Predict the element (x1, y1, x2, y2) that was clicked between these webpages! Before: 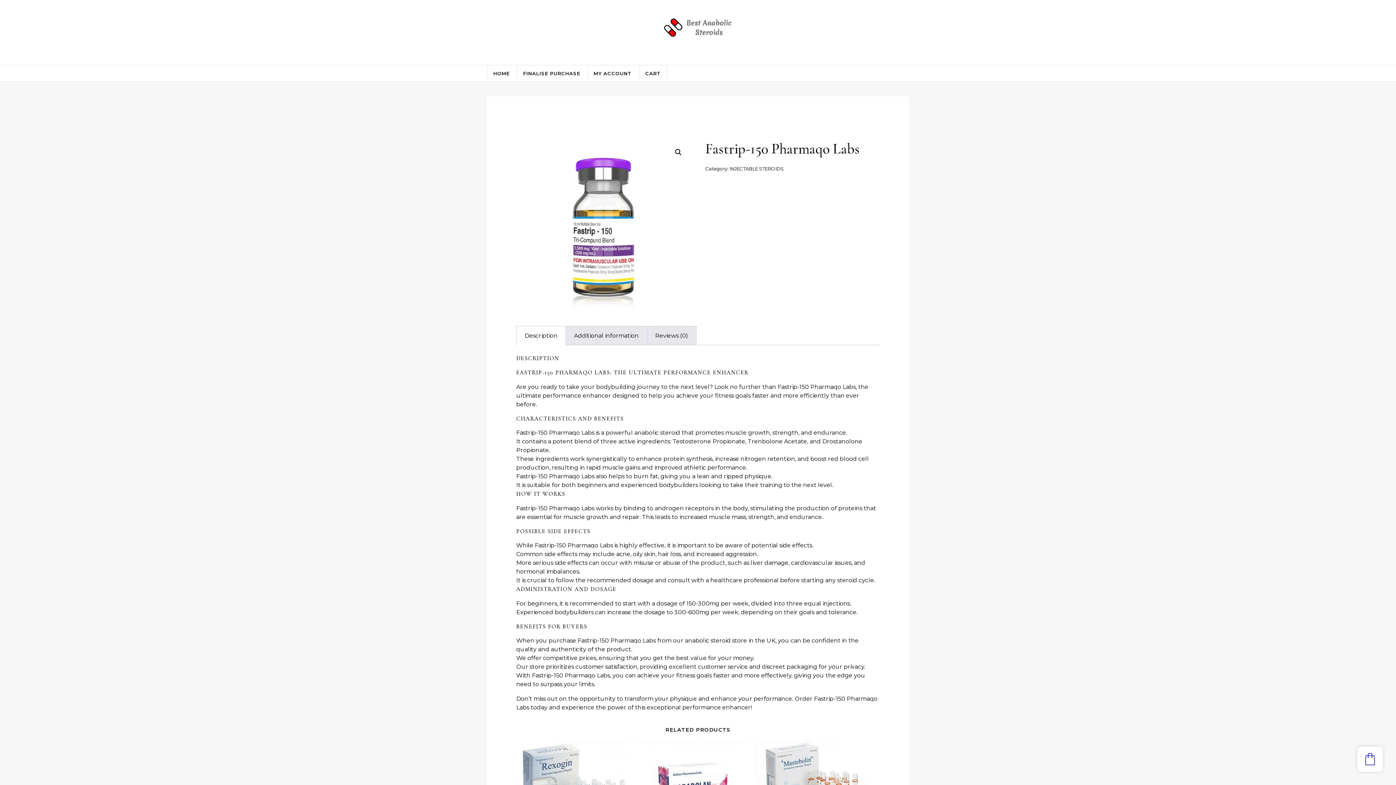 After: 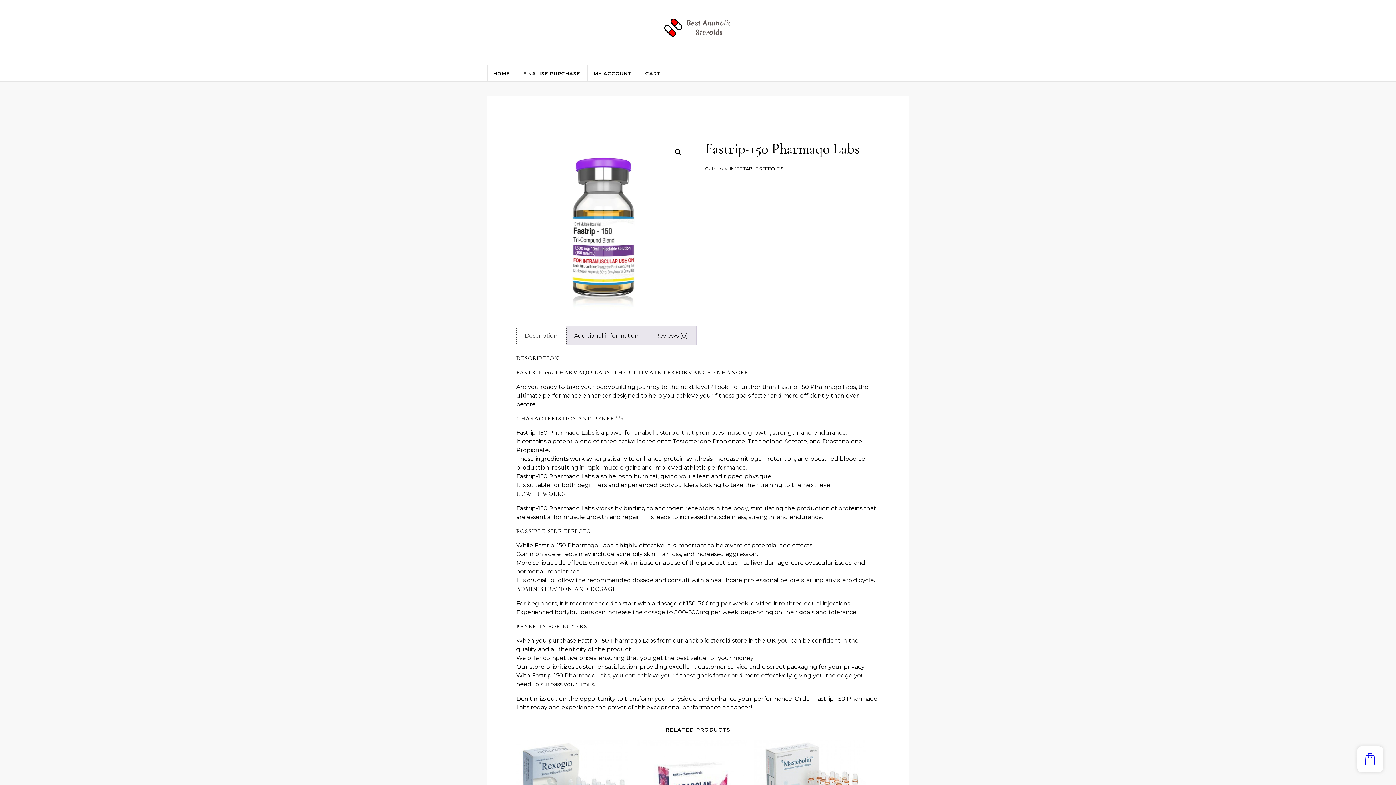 Action: label: Description bbox: (516, 326, 565, 345)